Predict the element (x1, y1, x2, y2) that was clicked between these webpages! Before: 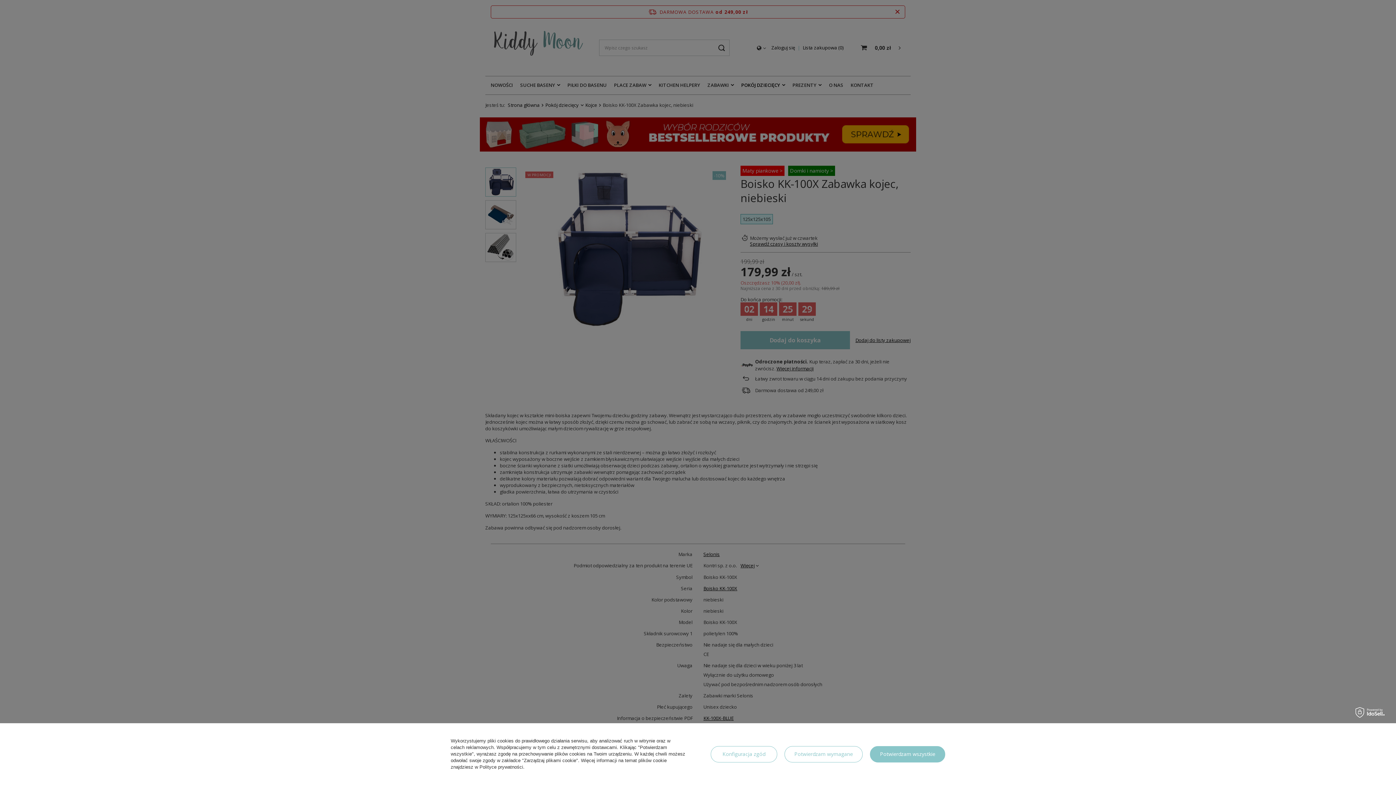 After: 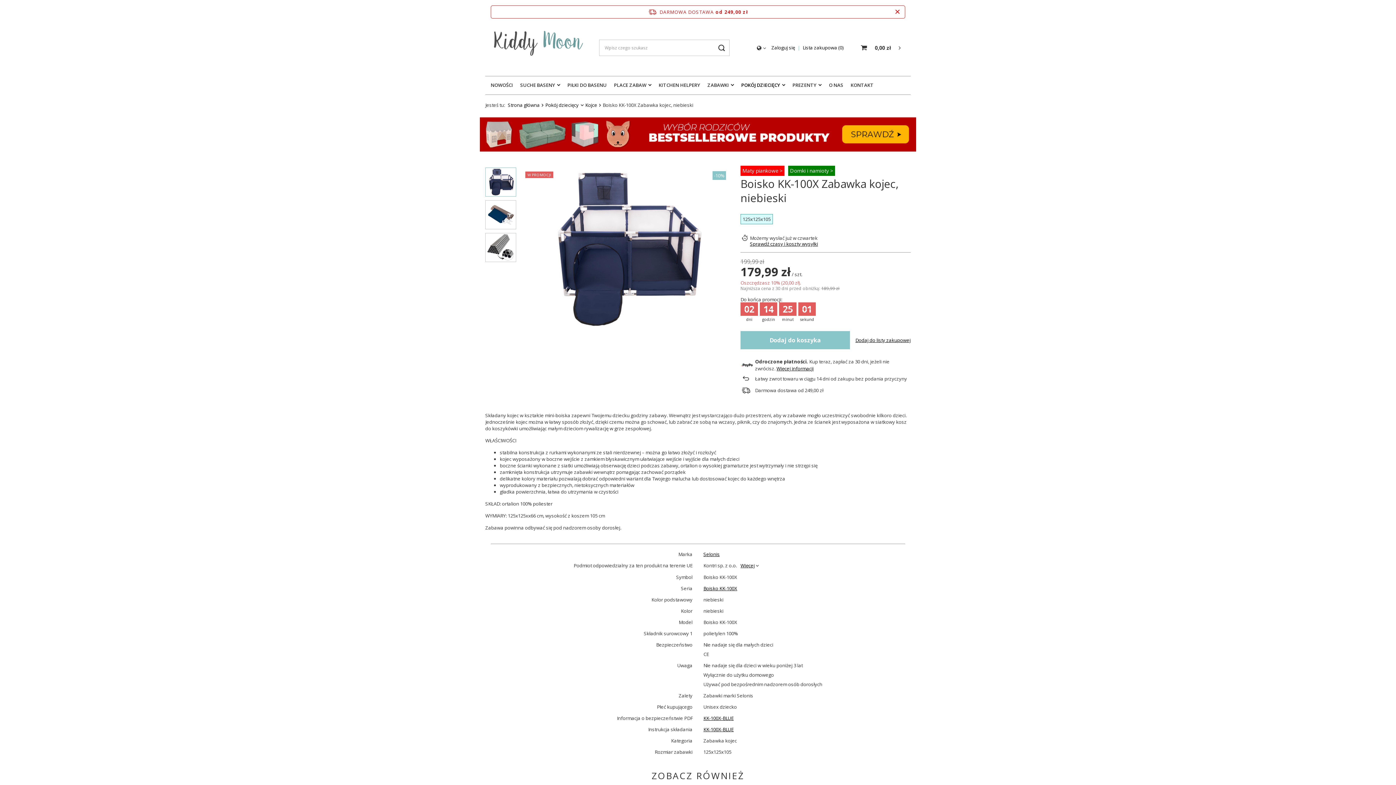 Action: bbox: (784, 746, 863, 762) label: Potwierdzam wymagane